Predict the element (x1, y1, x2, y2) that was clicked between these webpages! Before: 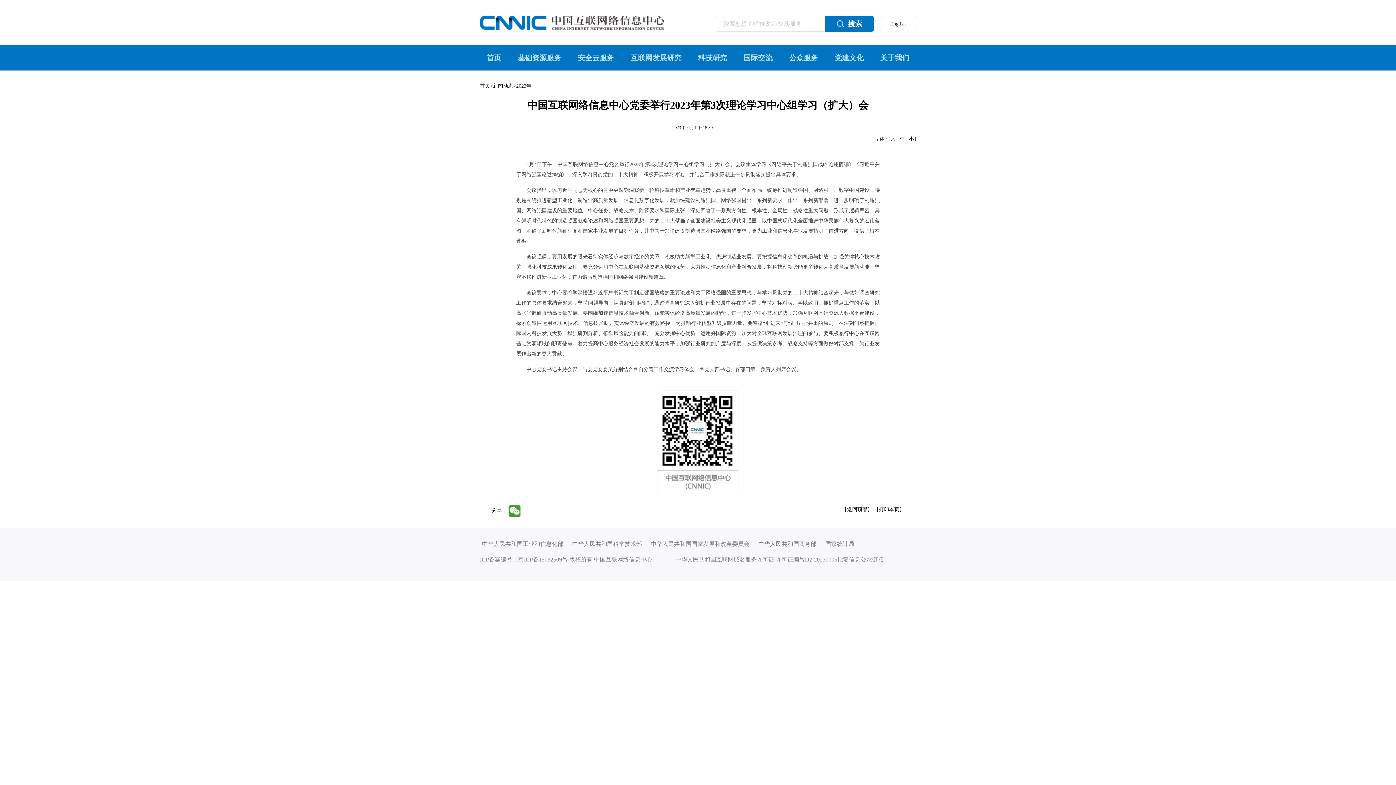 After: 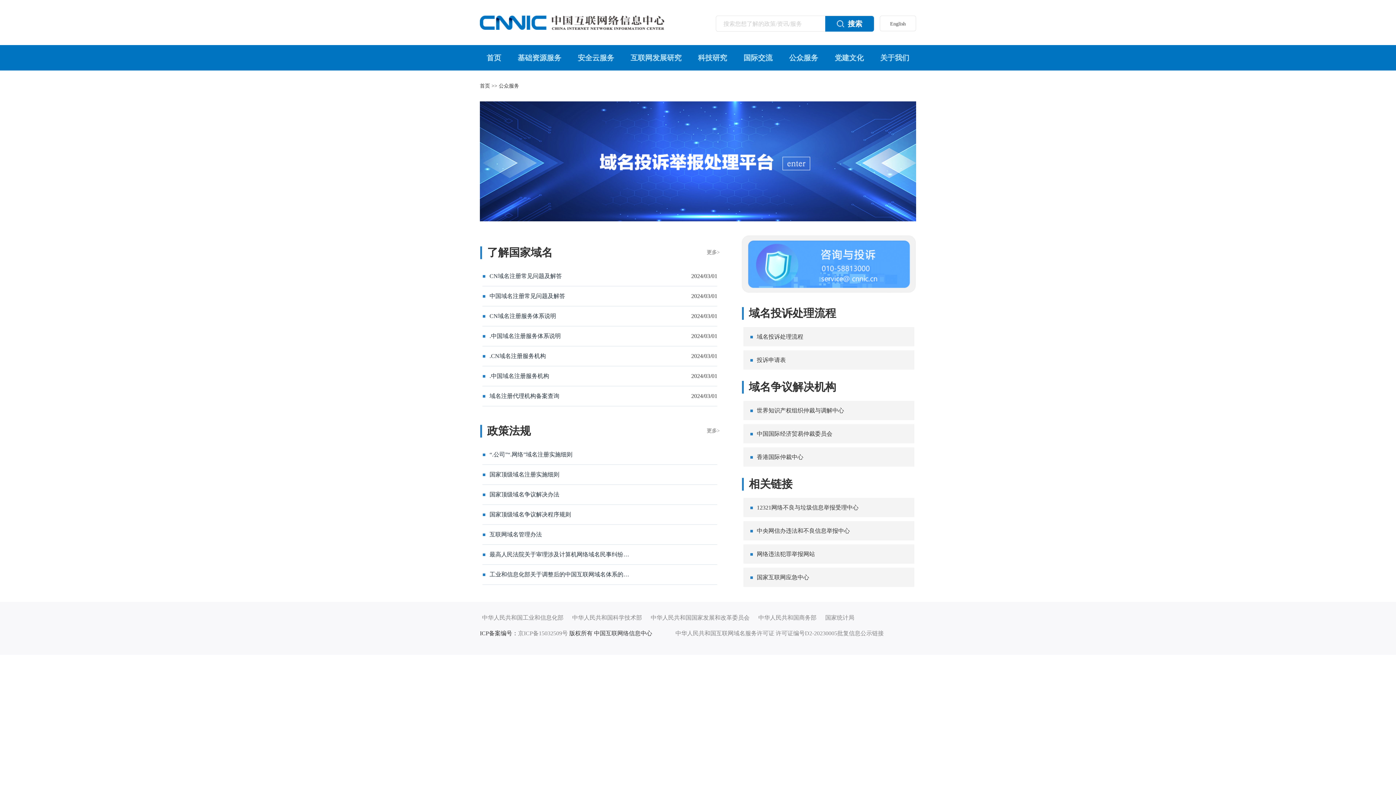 Action: label: 公众服务 bbox: (789, 45, 818, 70)